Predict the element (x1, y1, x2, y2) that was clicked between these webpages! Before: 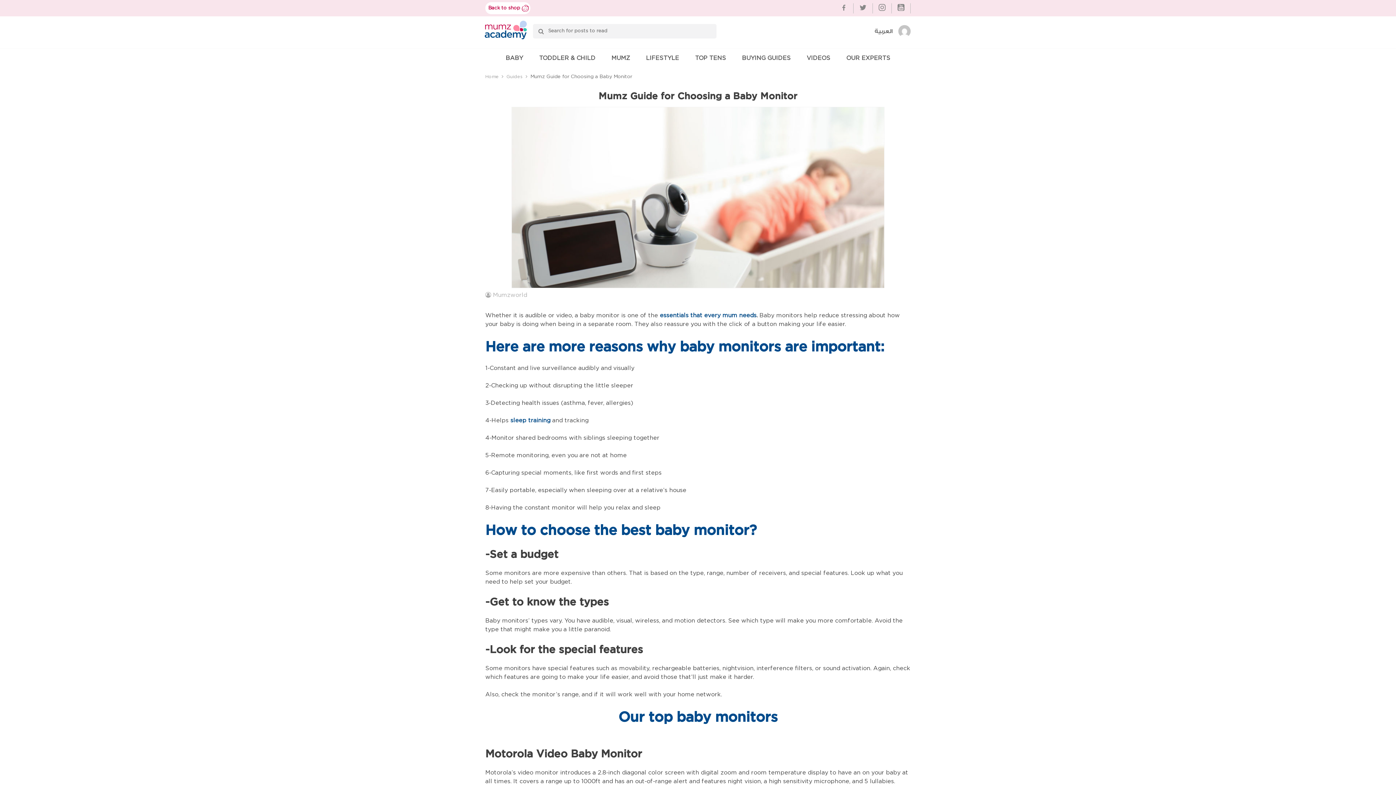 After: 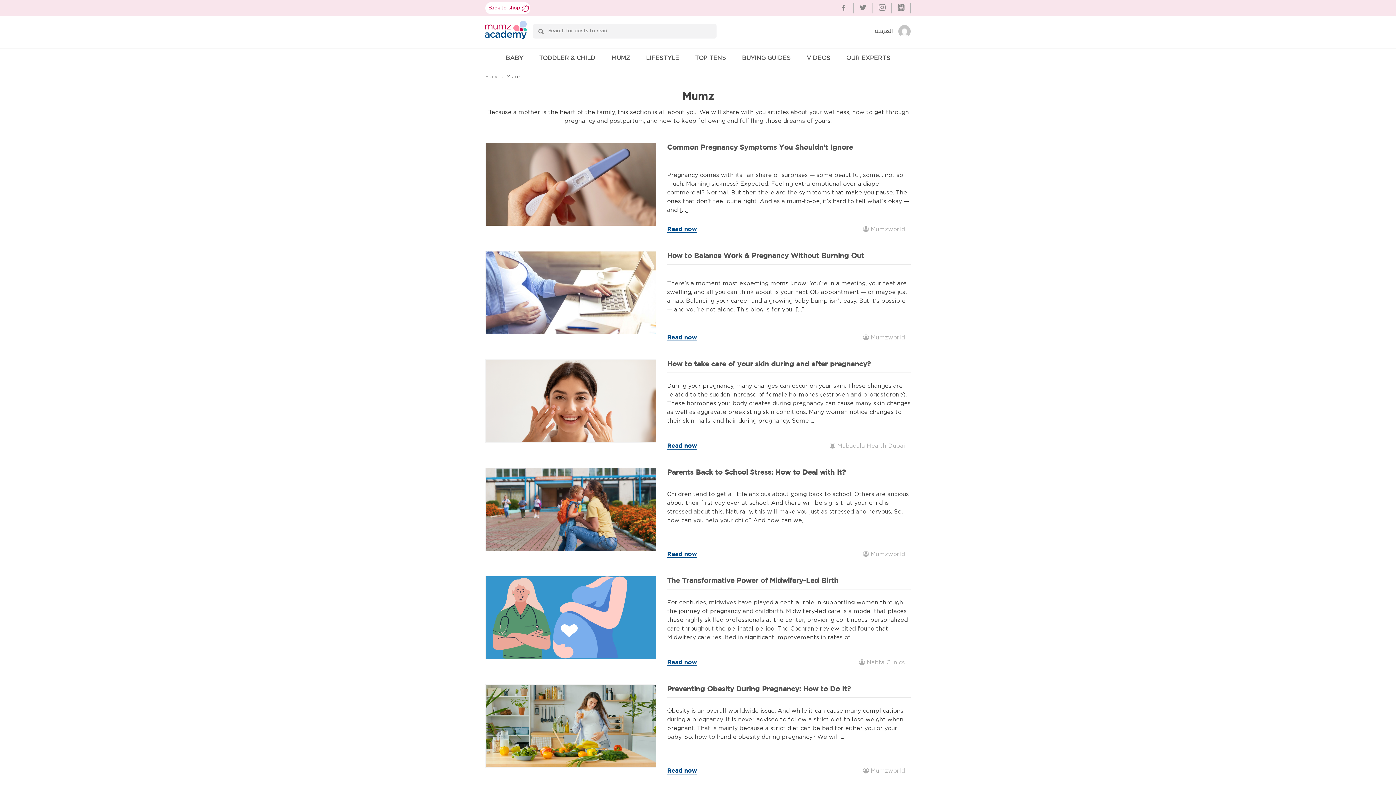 Action: bbox: (603, 48, 638, 67) label: MUMZ